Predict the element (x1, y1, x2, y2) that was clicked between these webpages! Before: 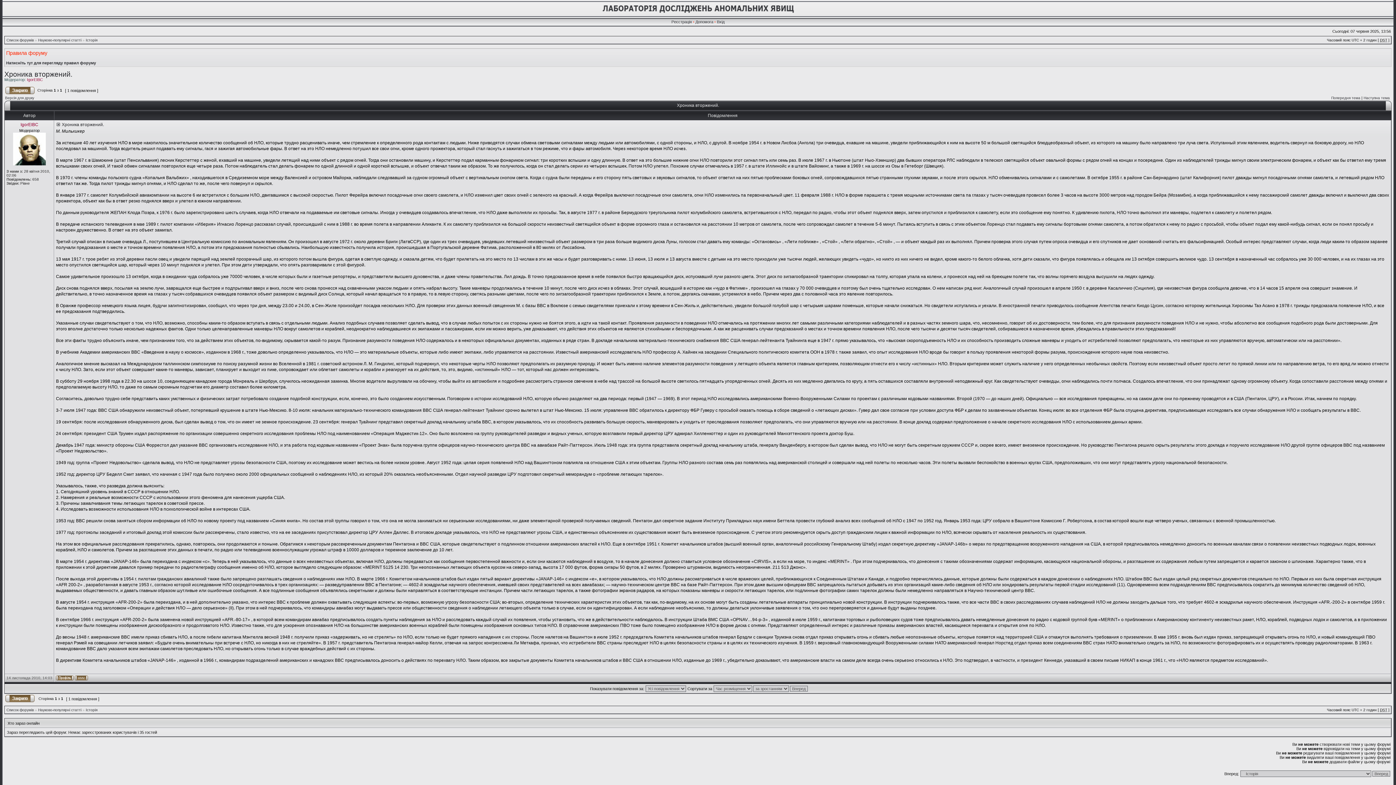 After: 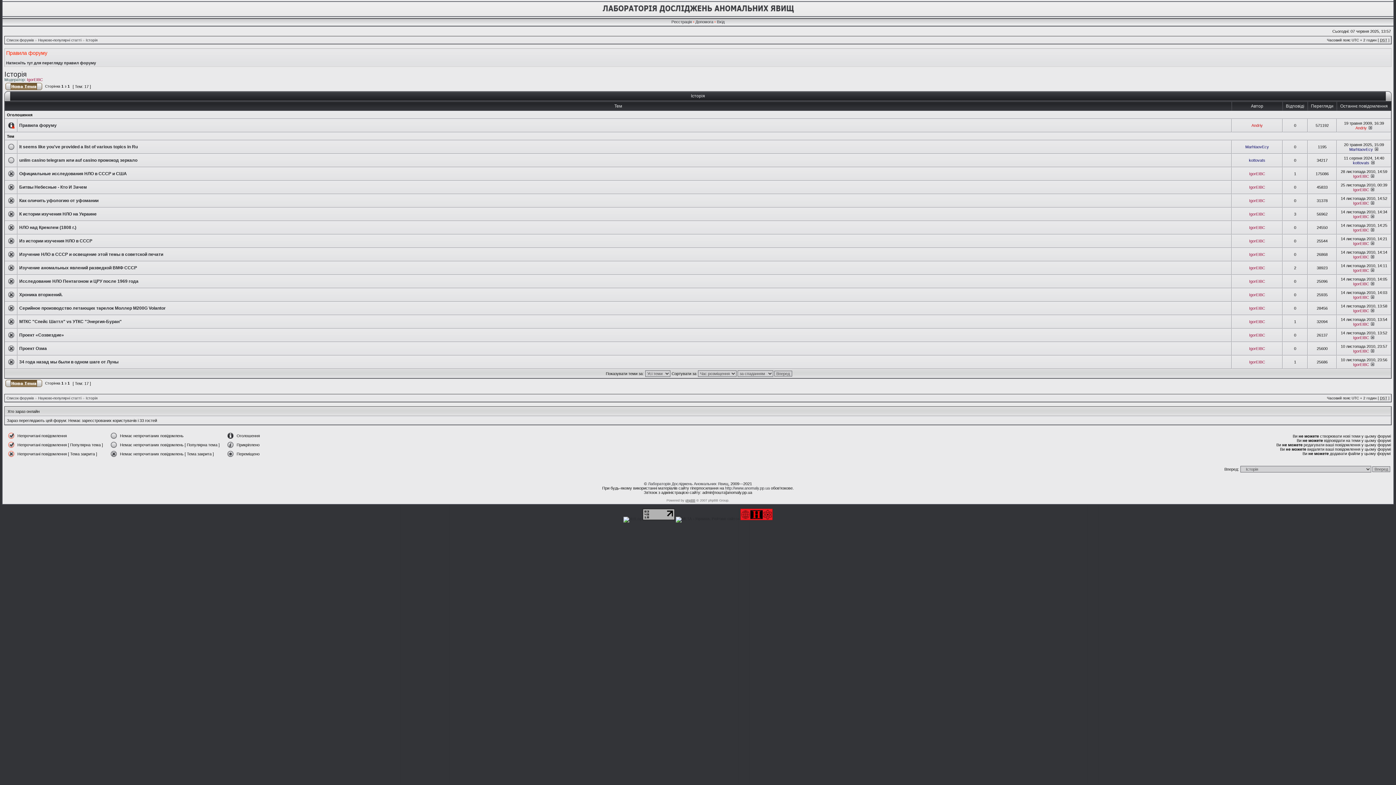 Action: label: Історія bbox: (85, 38, 97, 42)